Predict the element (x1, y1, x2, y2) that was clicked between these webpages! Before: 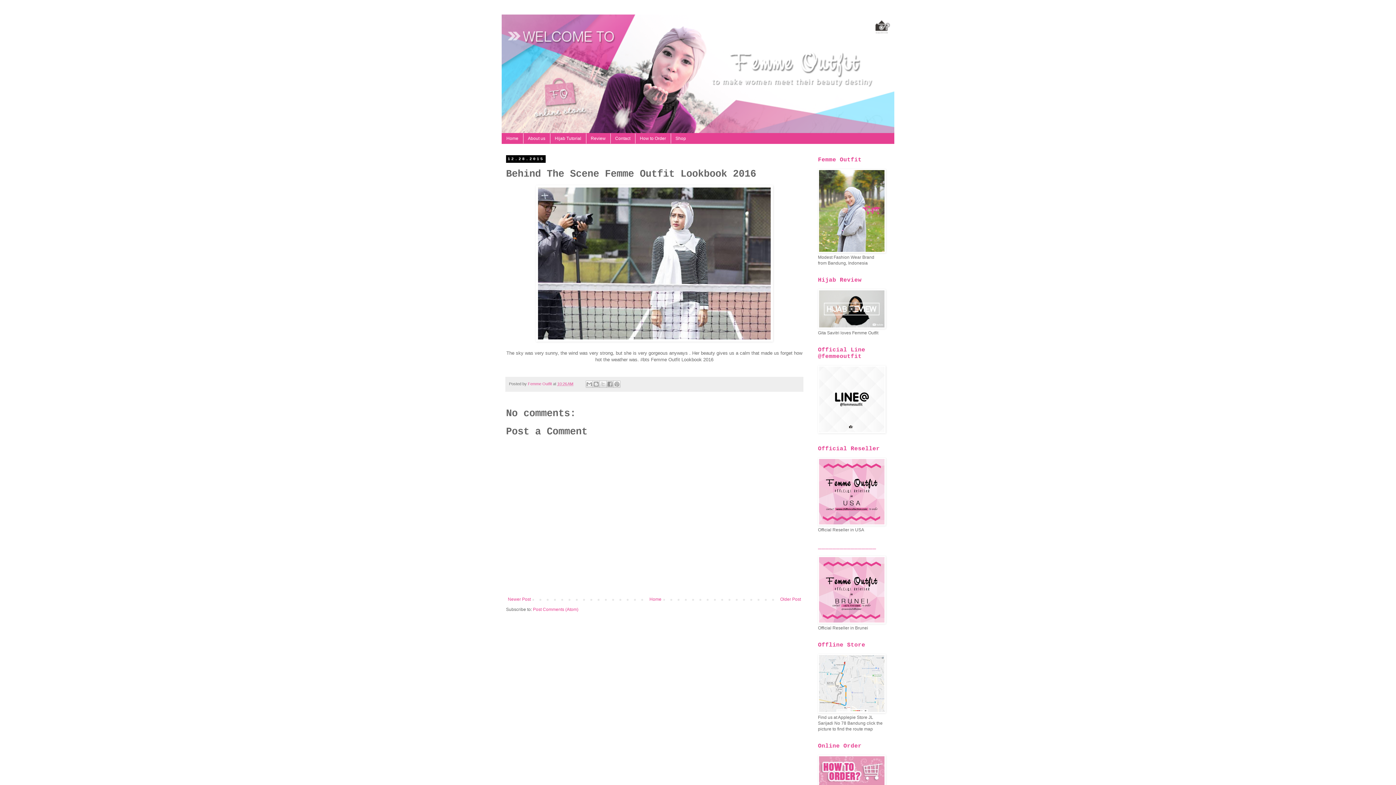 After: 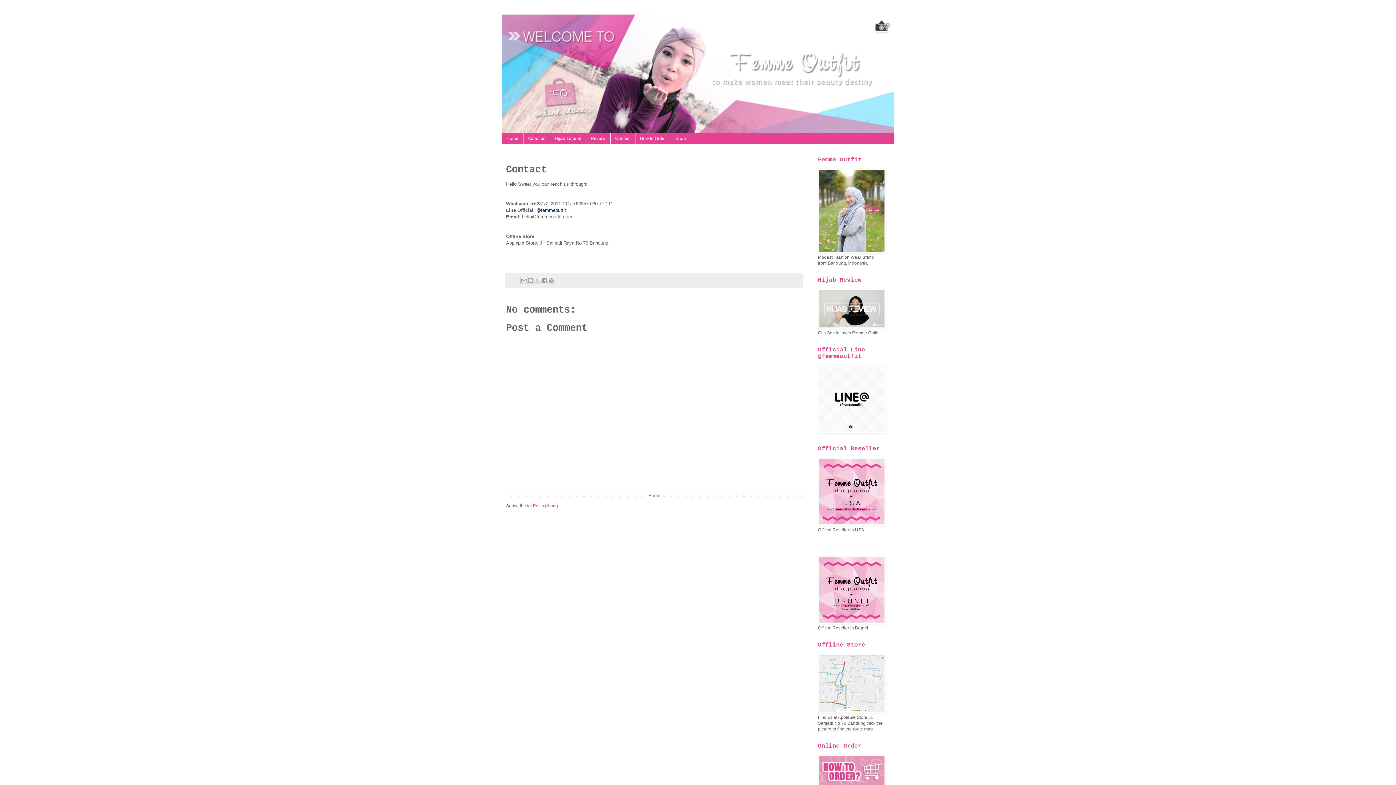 Action: bbox: (610, 133, 635, 143) label: Contact